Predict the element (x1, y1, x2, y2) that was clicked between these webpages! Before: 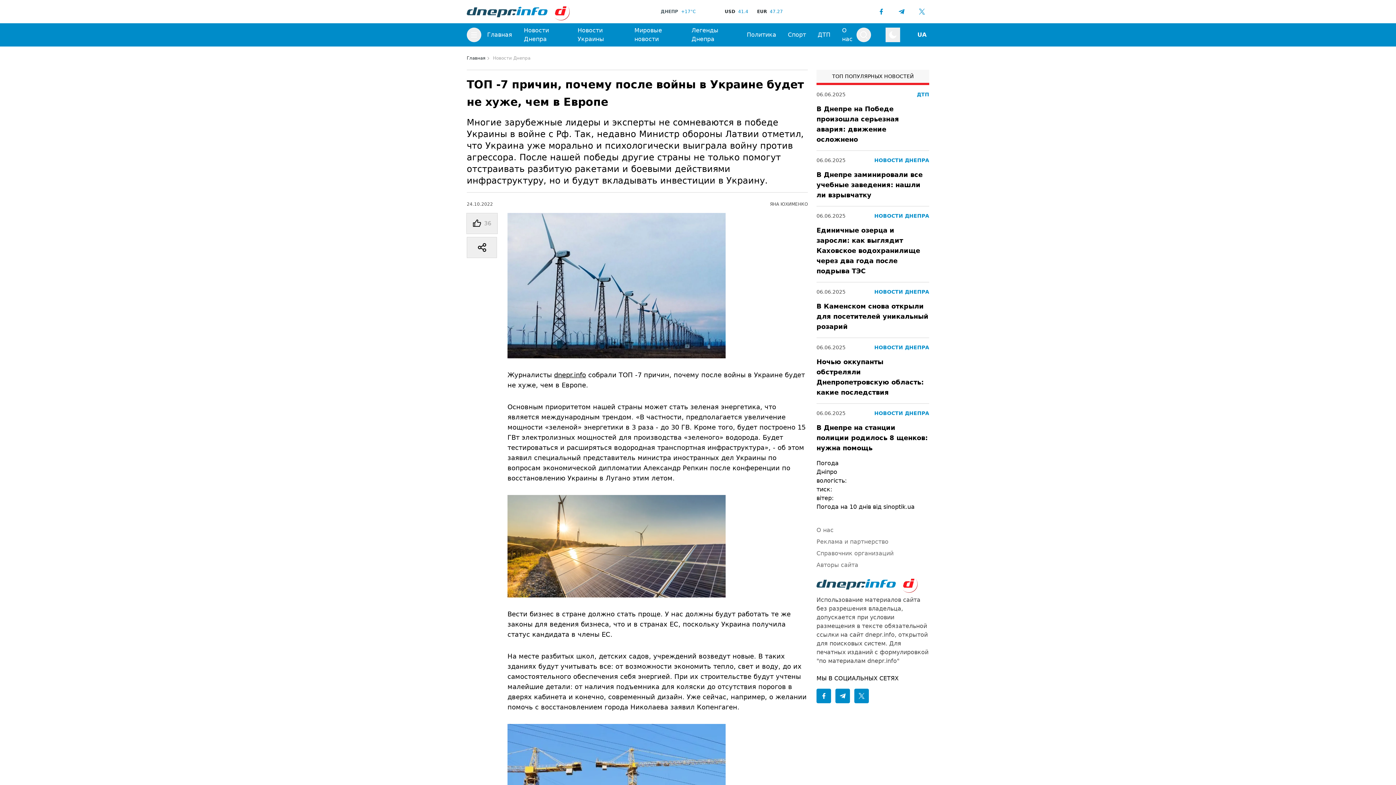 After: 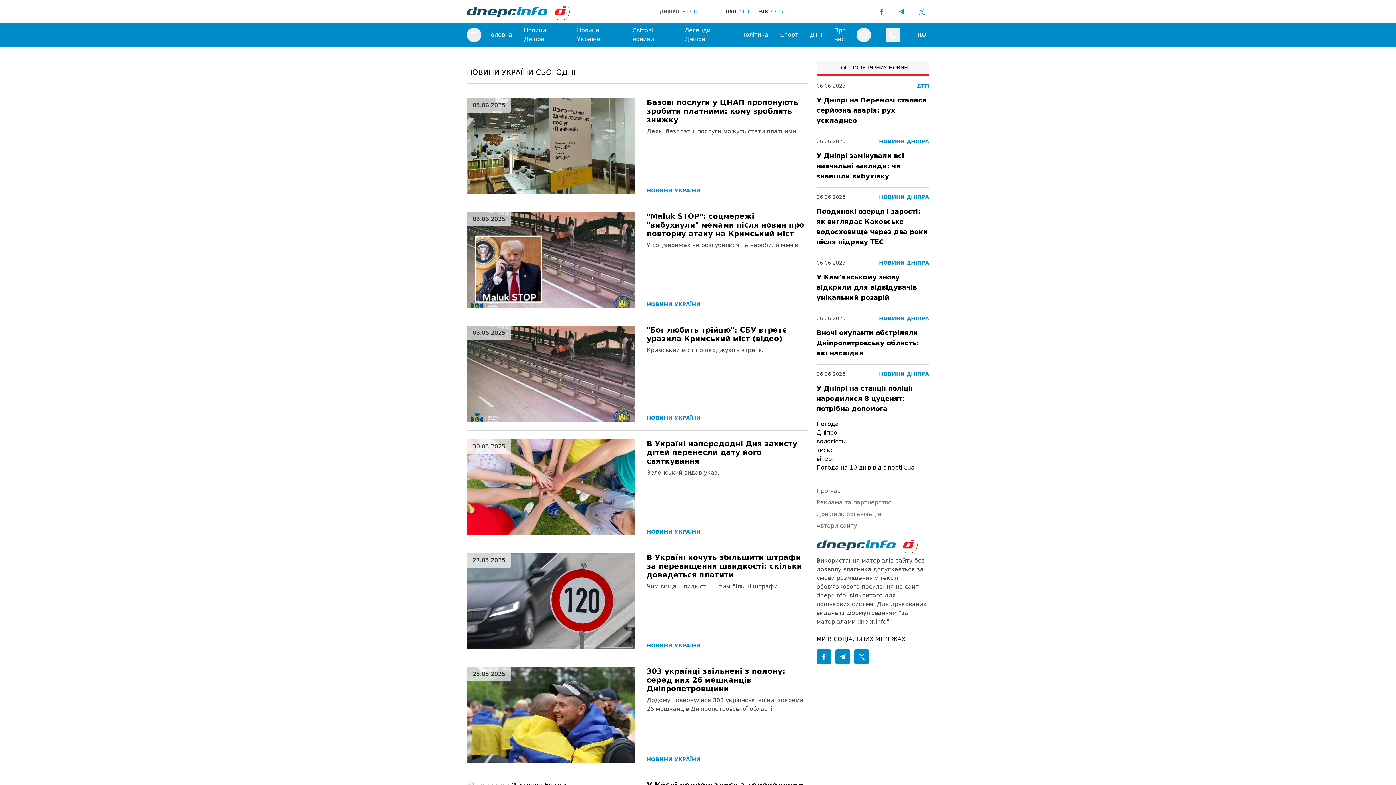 Action: bbox: (577, 26, 622, 43) label: Новости Украины